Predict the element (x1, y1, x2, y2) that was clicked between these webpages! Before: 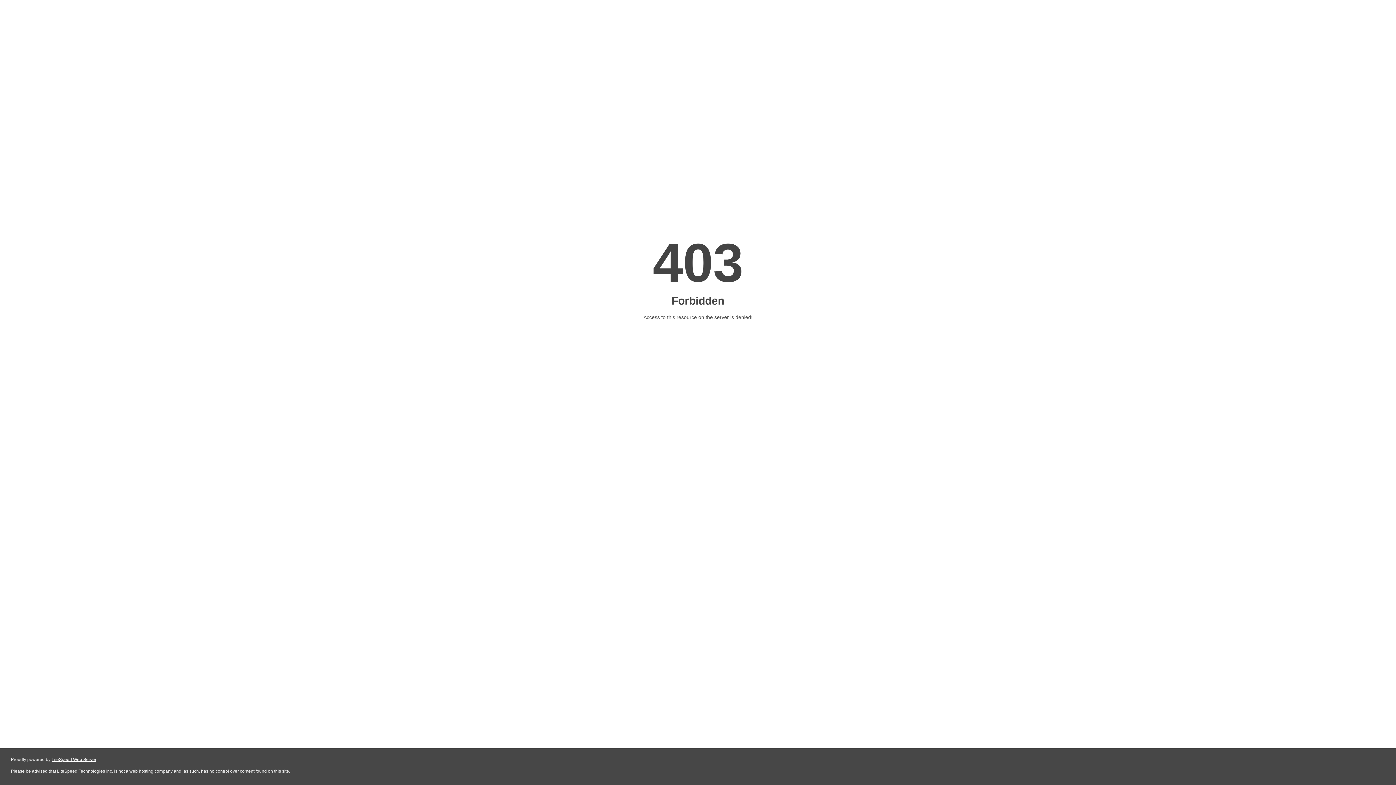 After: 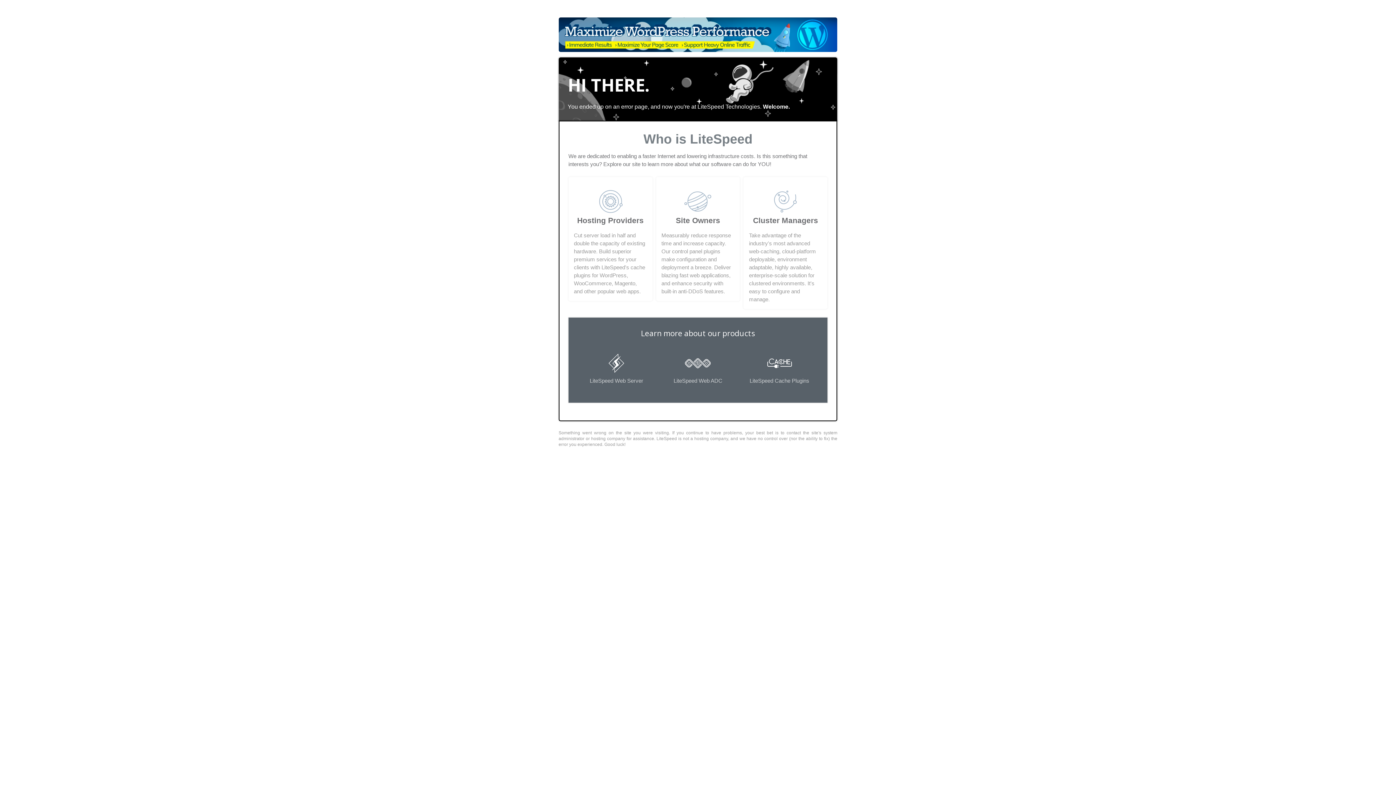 Action: bbox: (51, 757, 96, 762) label: LiteSpeed Web Server